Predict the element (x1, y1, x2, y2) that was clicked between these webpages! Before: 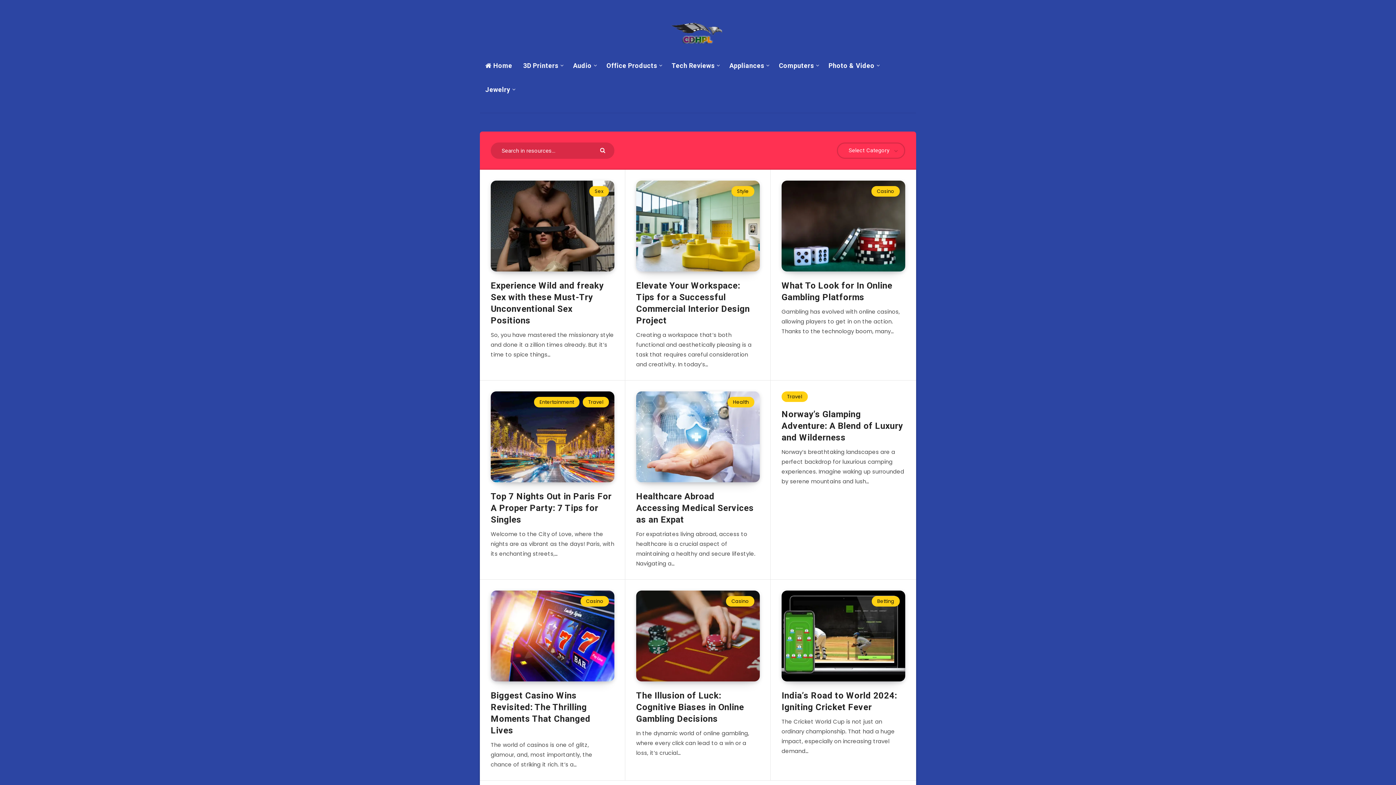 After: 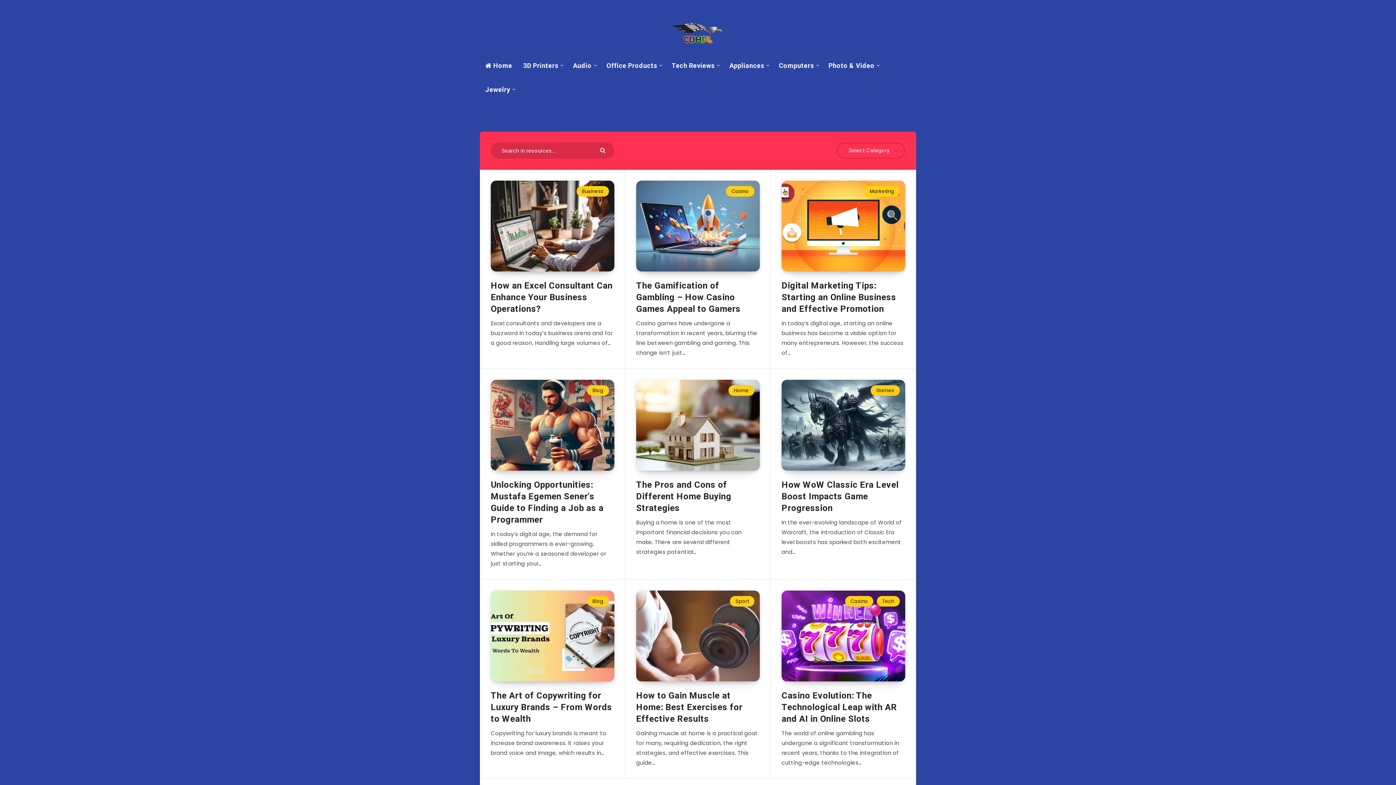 Action: bbox: (485, 61, 512, 70) label:  Home